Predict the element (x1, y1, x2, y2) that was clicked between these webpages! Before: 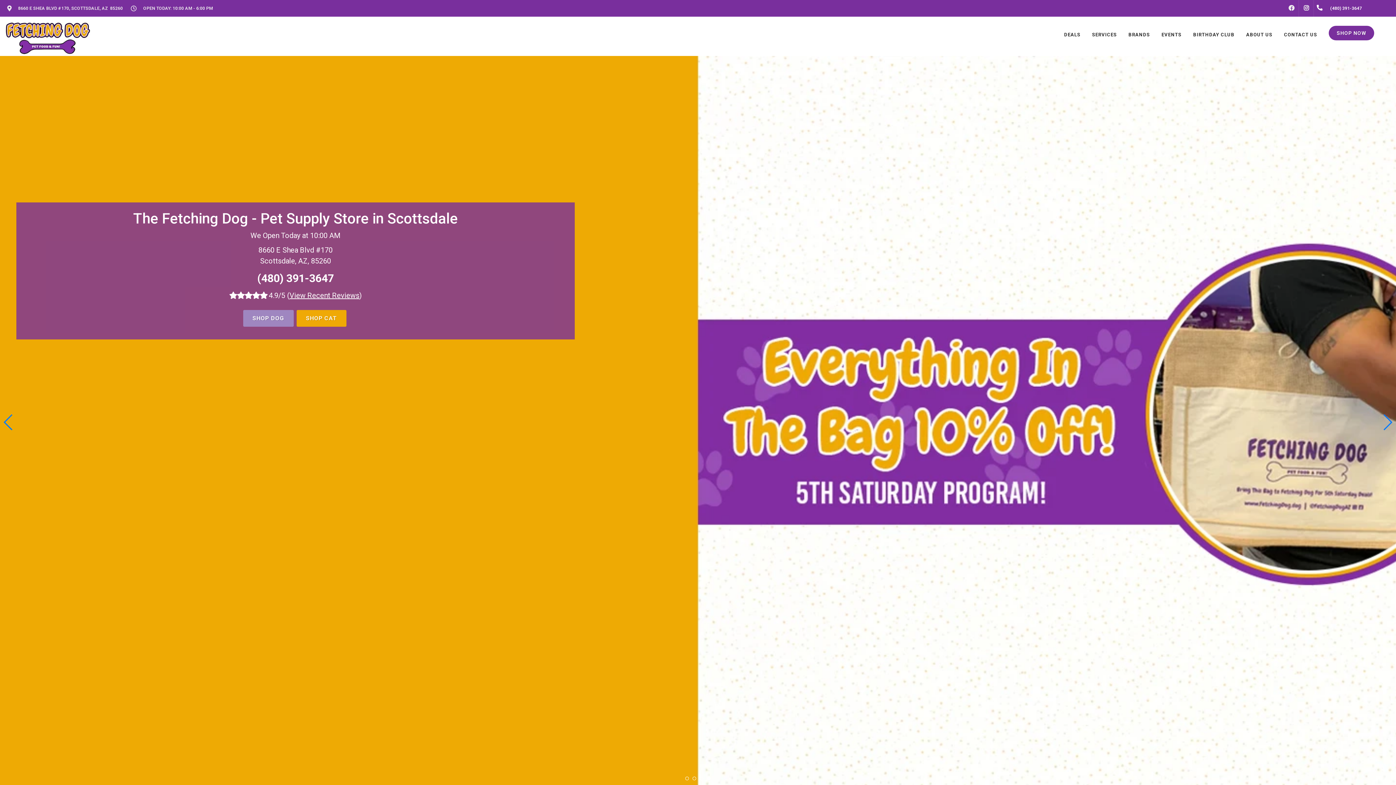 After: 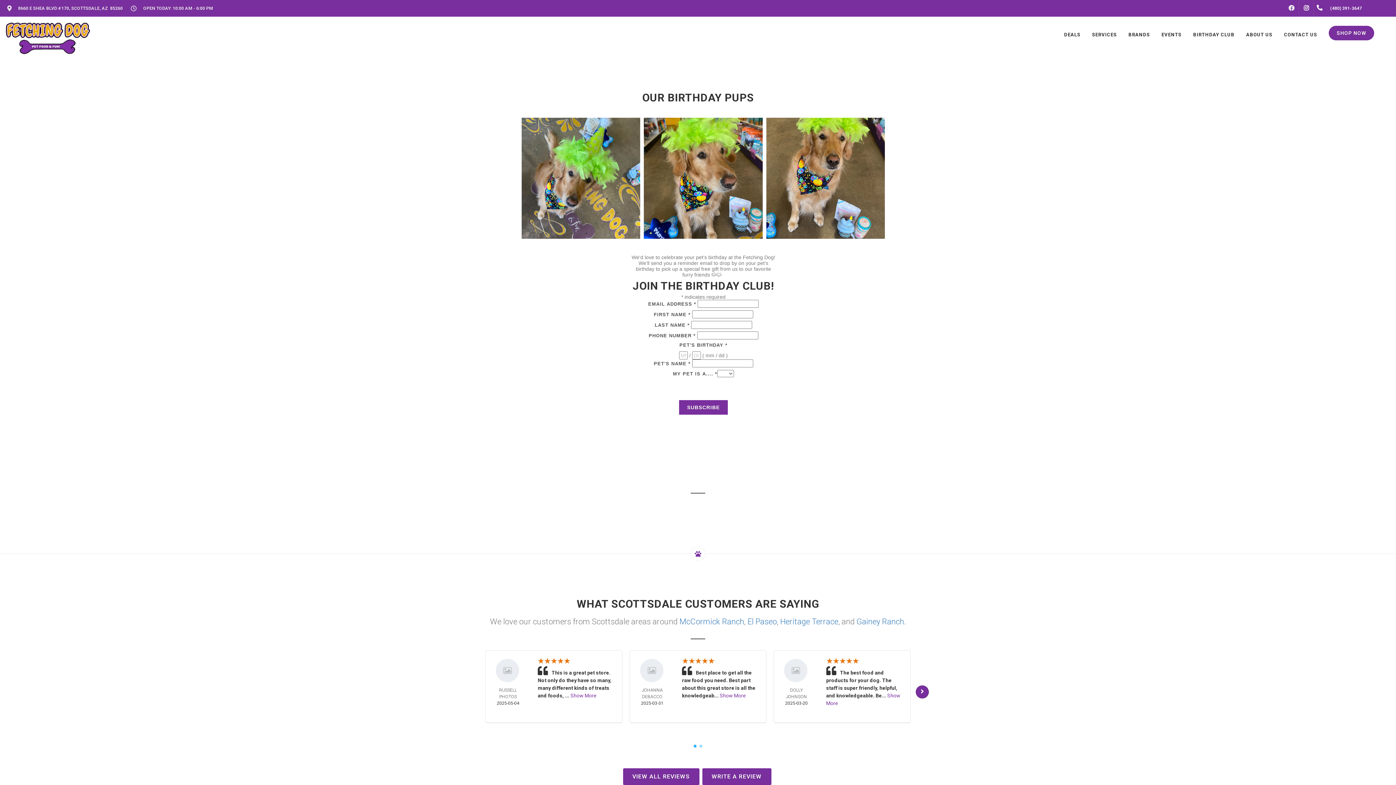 Action: label: BIRTHDAY CLUB bbox: (1188, 16, 1240, 53)